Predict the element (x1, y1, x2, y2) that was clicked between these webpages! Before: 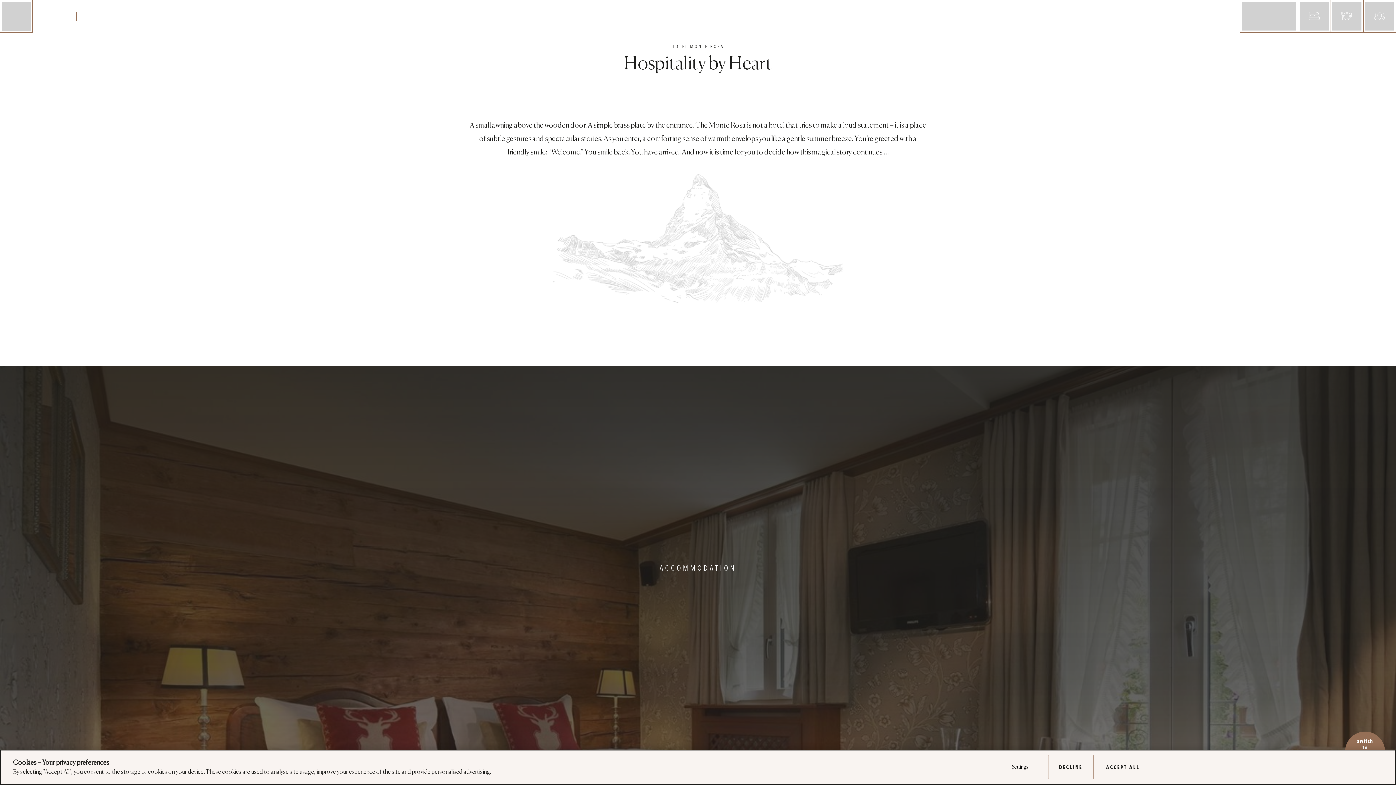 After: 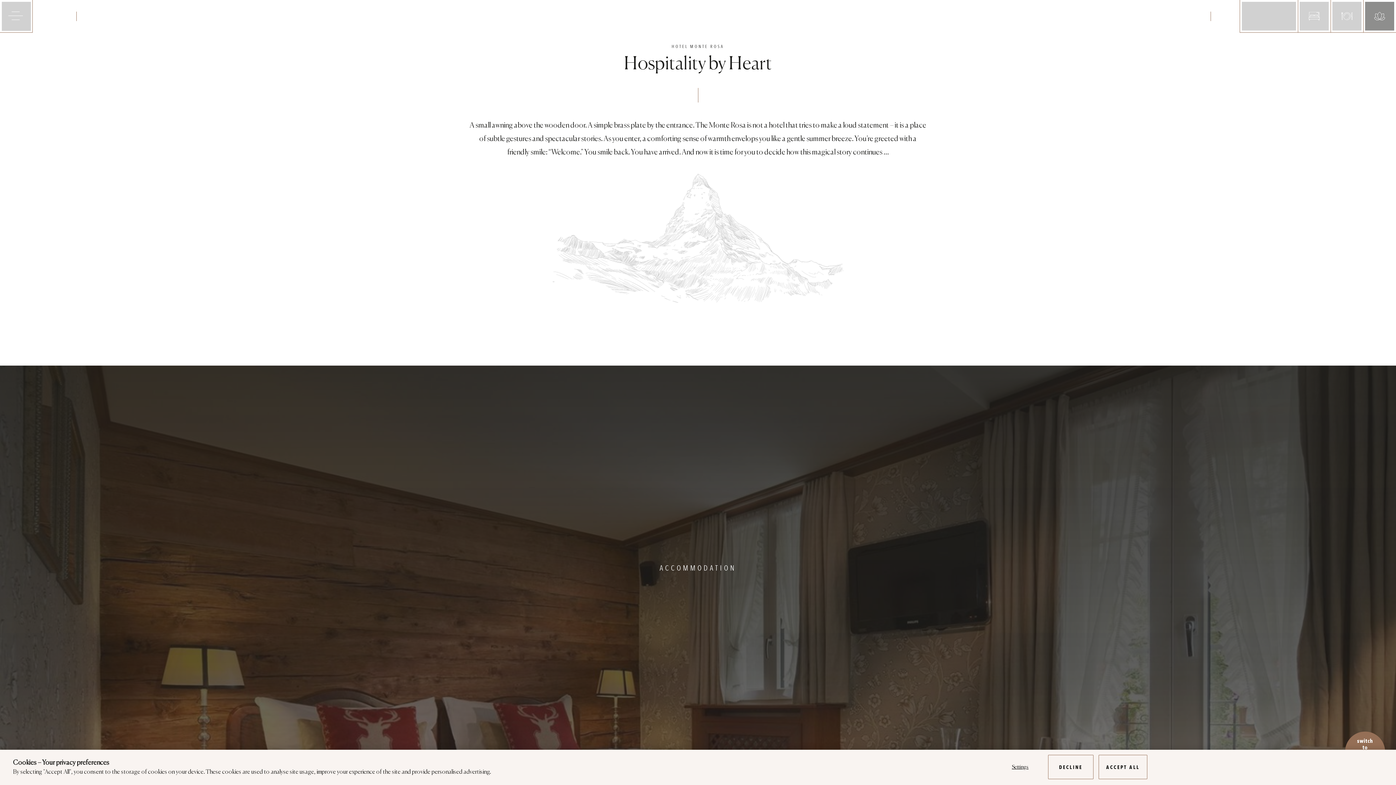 Action: bbox: (1363, 0, 1396, 32)